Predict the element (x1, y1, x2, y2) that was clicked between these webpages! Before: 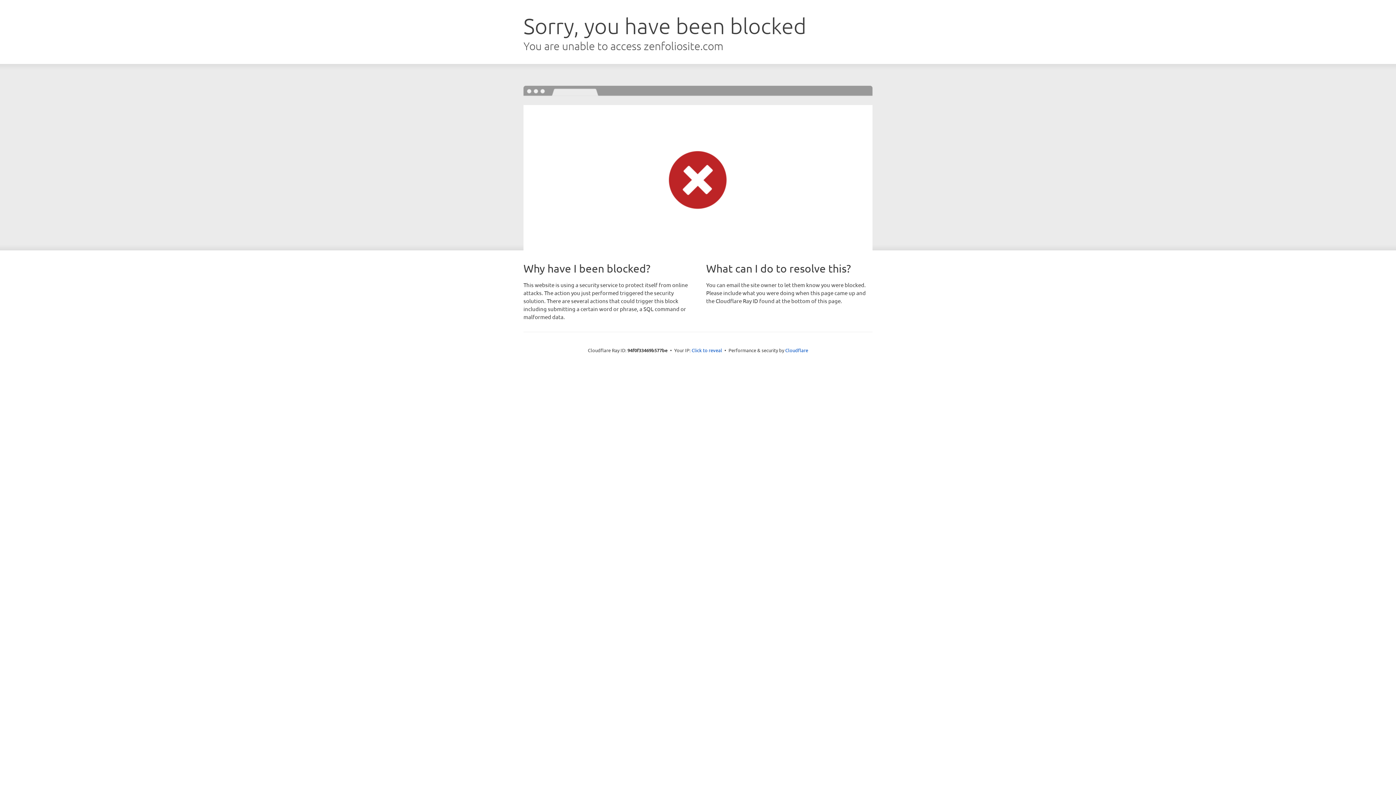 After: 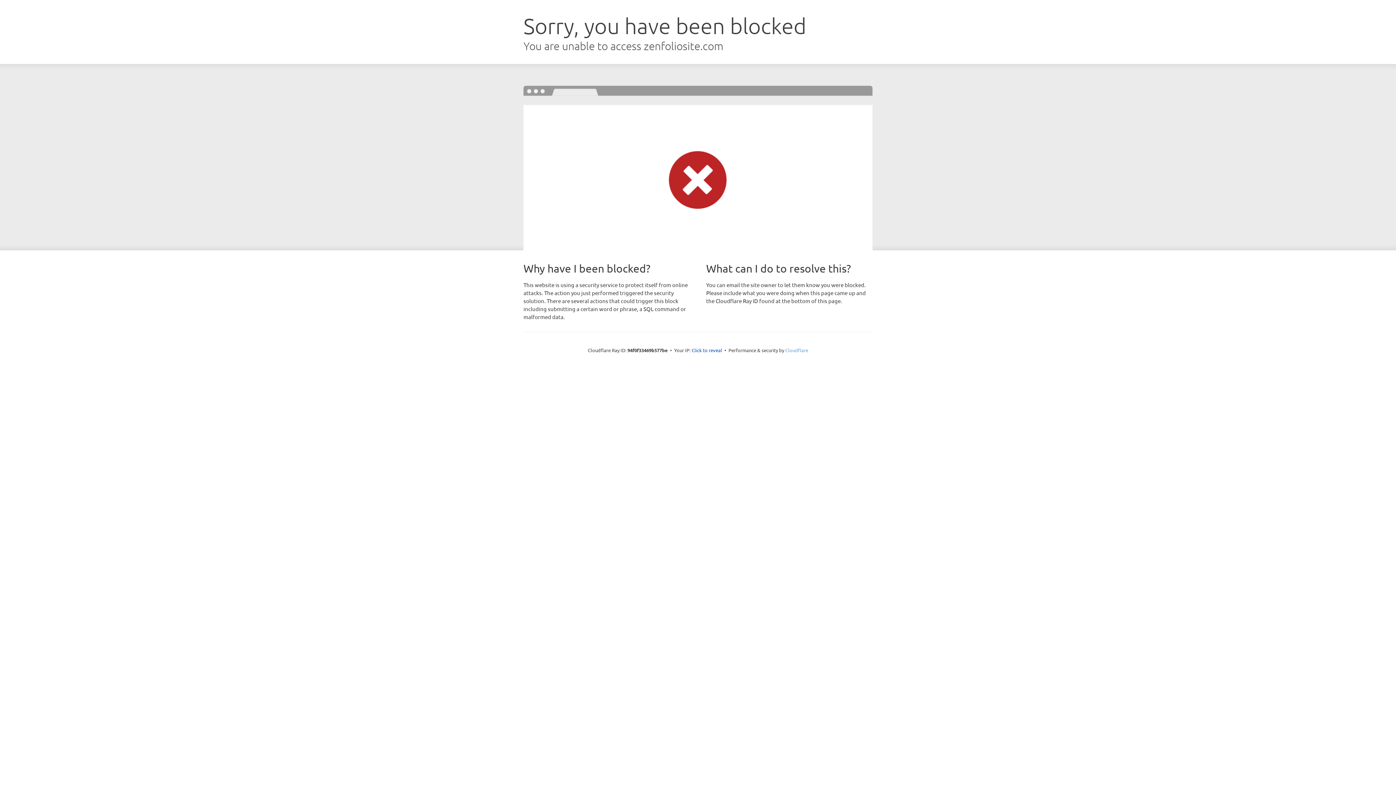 Action: bbox: (785, 347, 808, 353) label: Cloudflare